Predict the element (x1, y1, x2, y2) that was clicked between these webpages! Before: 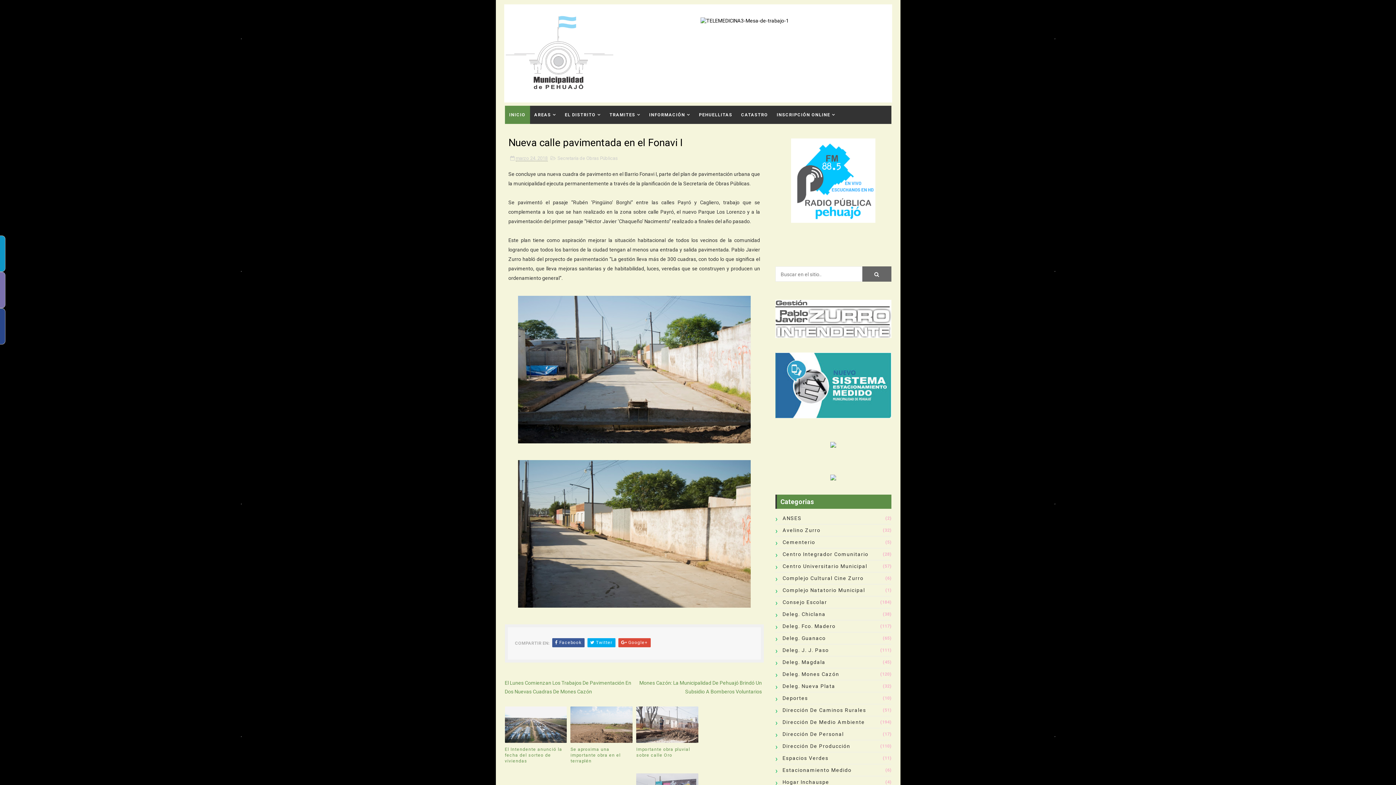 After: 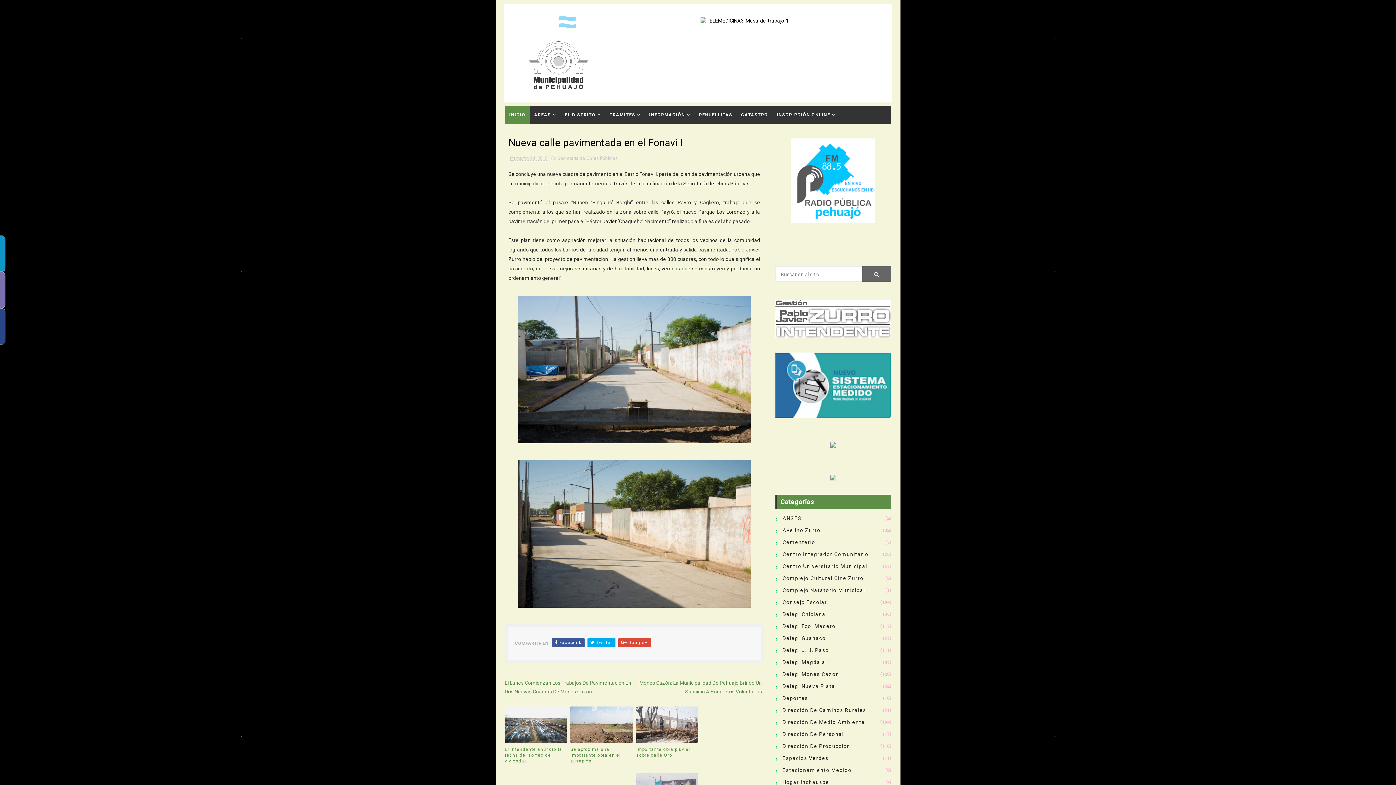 Action: bbox: (775, 469, 891, 484)